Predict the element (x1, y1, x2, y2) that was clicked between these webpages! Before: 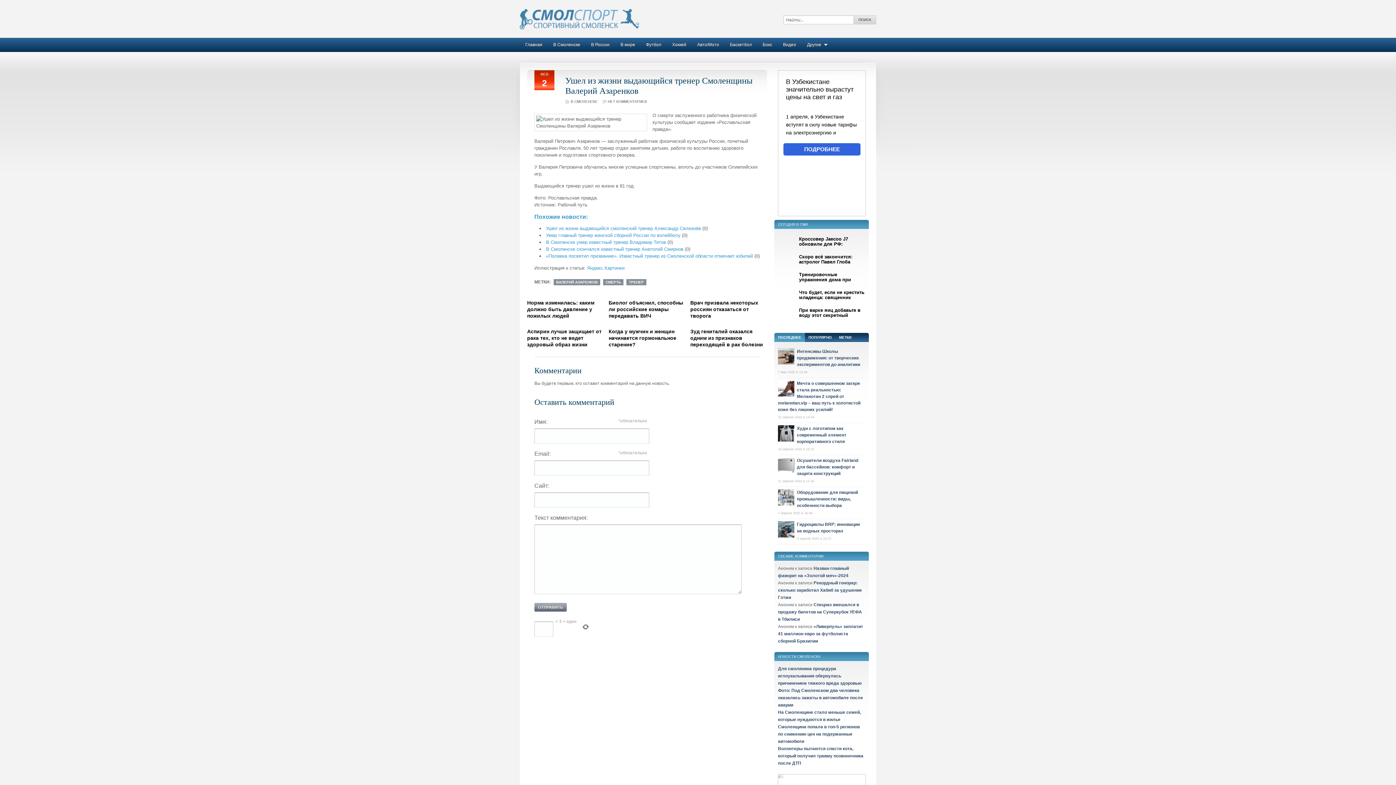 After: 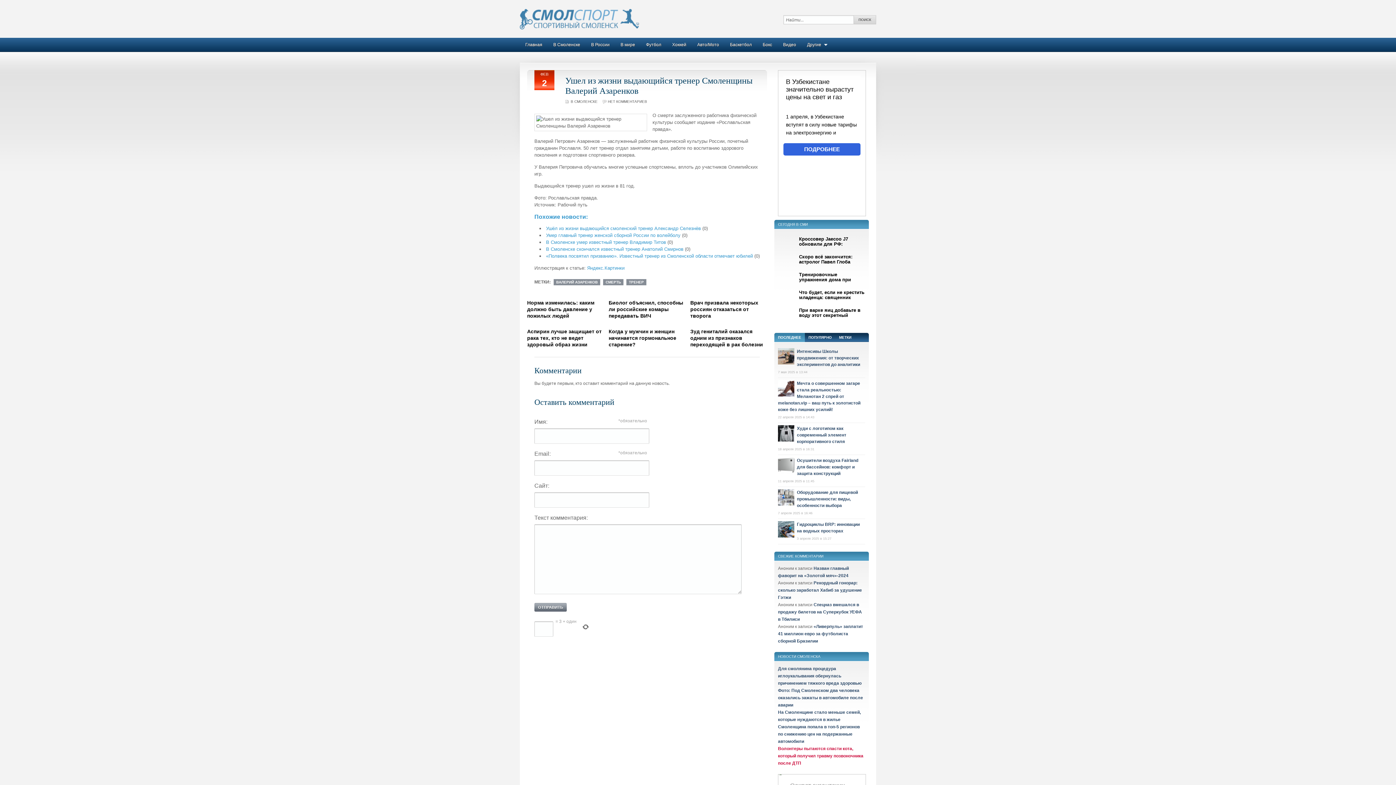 Action: label: Волонтеры пытаются спасти кота, который получил травму позвоночника после ДТП bbox: (778, 746, 863, 766)